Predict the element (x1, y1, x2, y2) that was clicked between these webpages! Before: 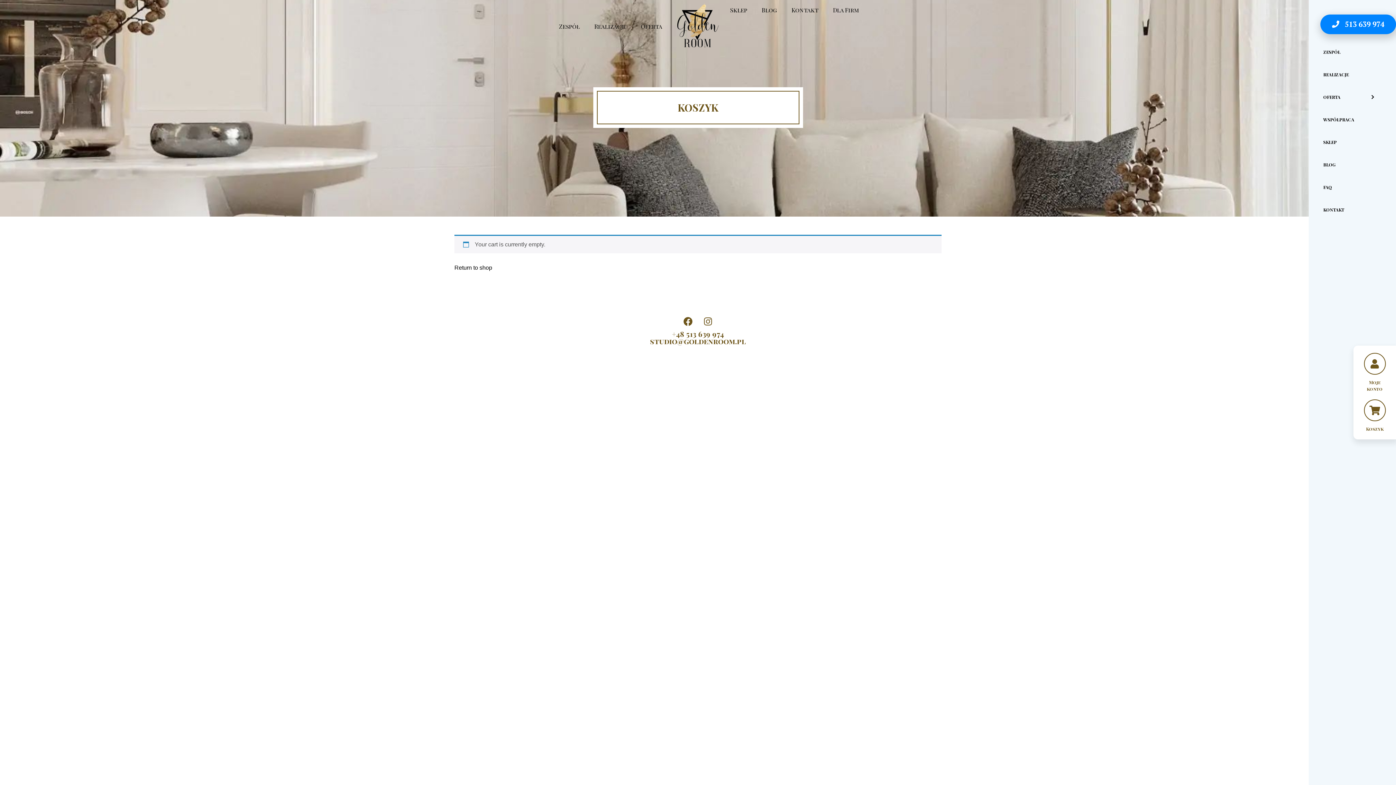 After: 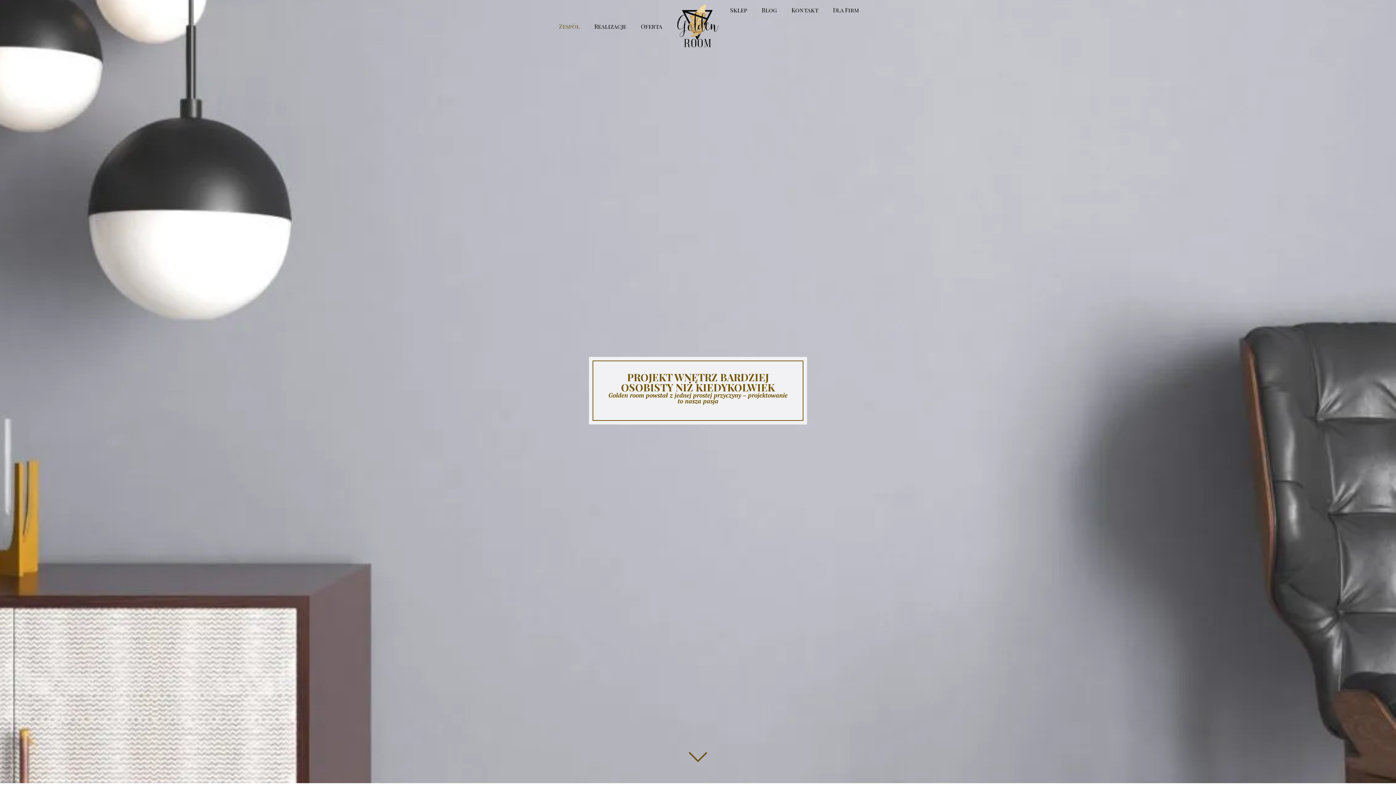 Action: label: Zespół bbox: (551, 18, 587, 34)